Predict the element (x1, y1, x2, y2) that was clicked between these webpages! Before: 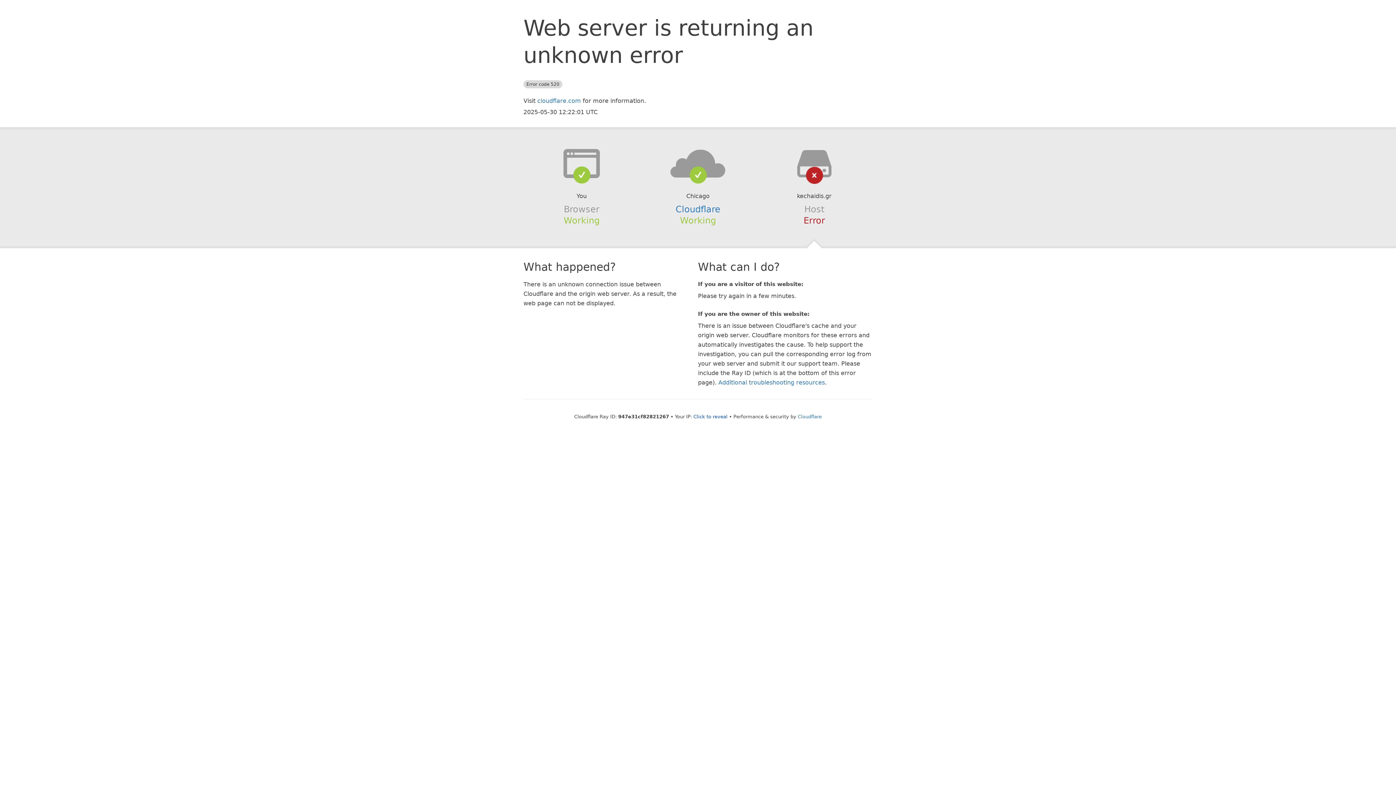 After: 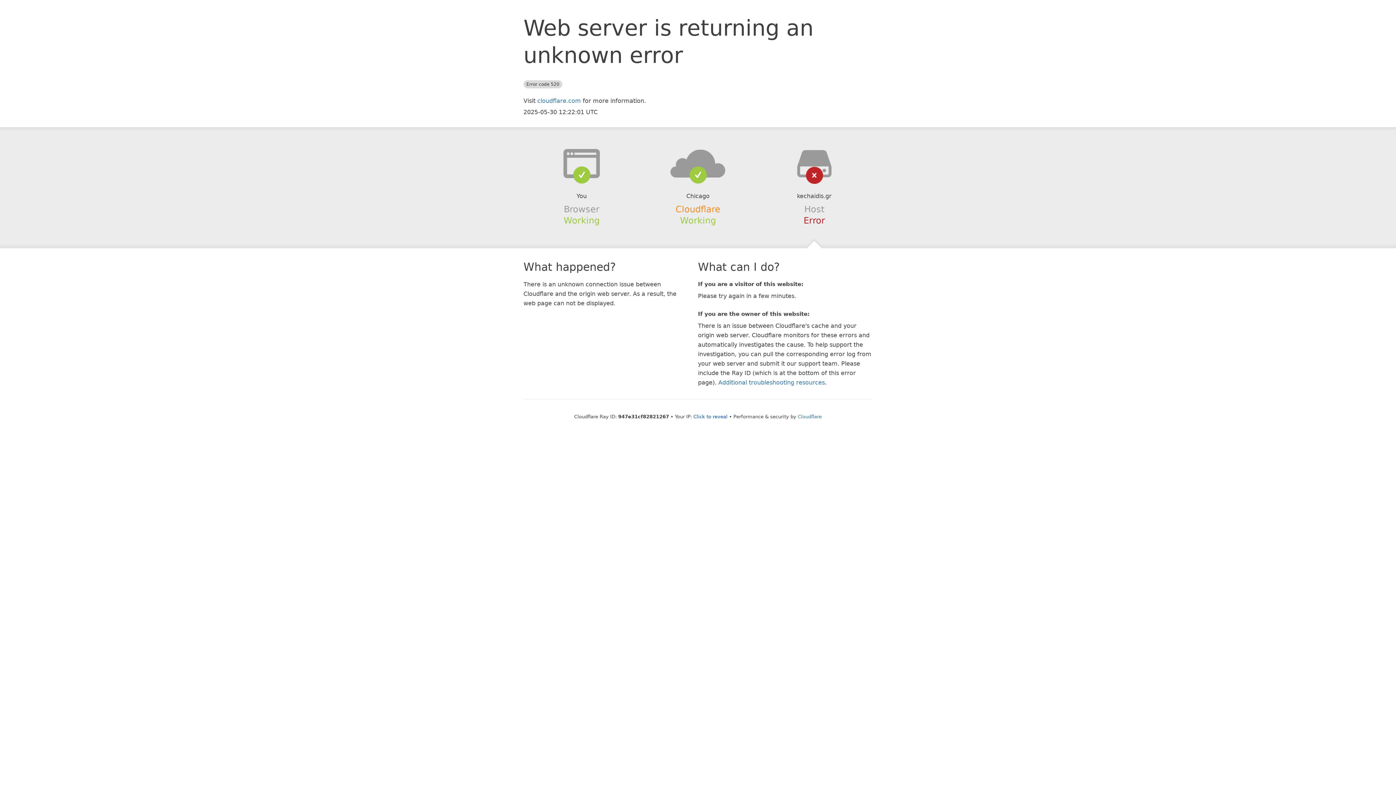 Action: label: Cloudflare bbox: (675, 204, 720, 214)